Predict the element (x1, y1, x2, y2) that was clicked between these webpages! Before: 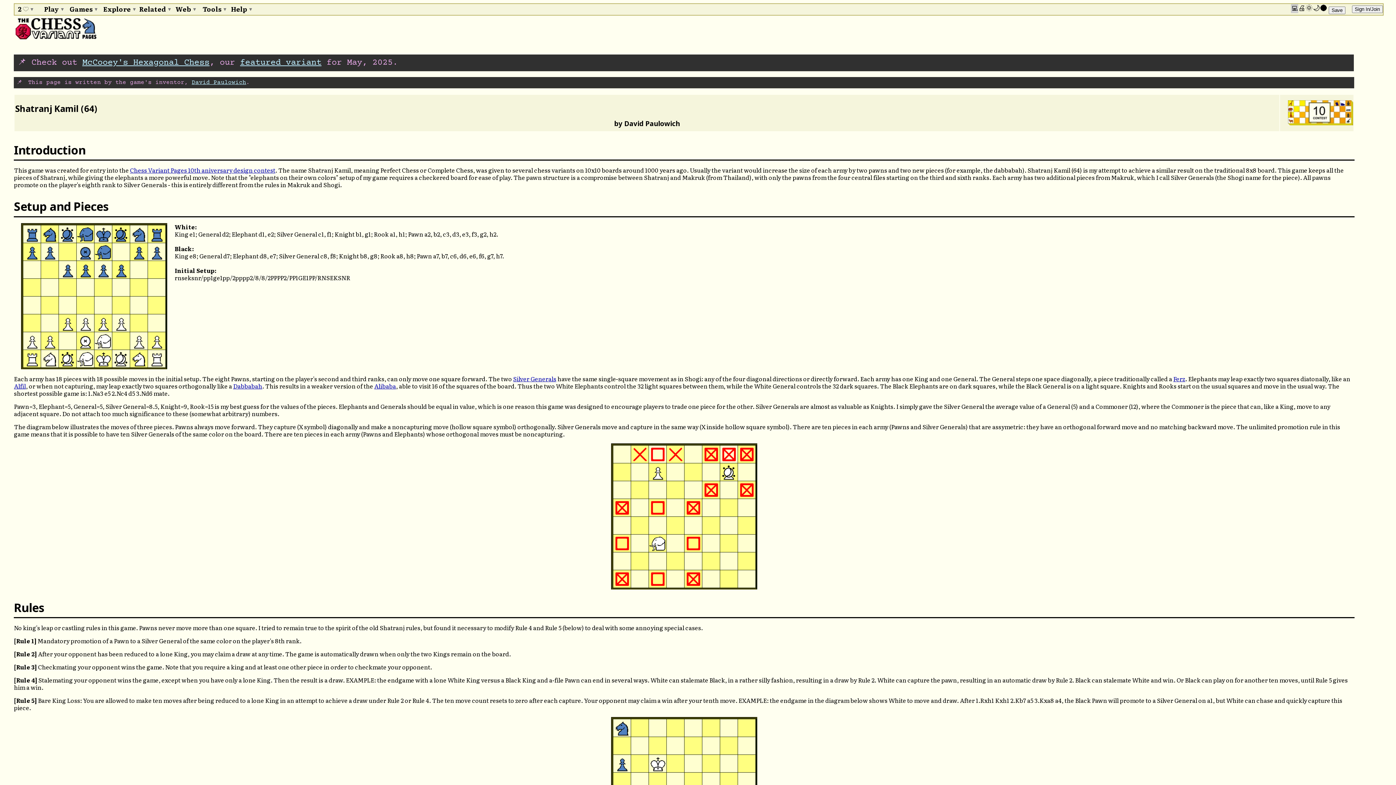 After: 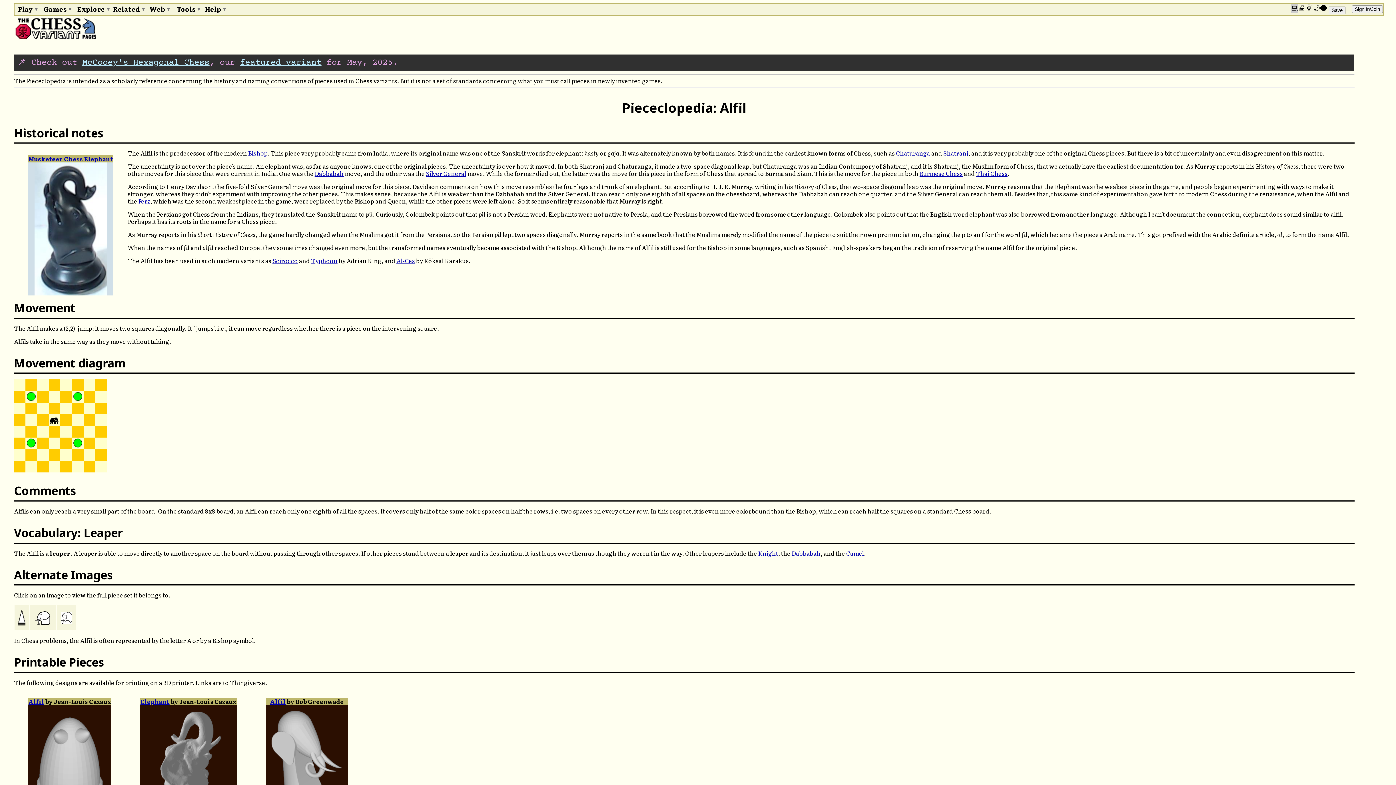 Action: bbox: (13, 381, 25, 390) label: Alfil